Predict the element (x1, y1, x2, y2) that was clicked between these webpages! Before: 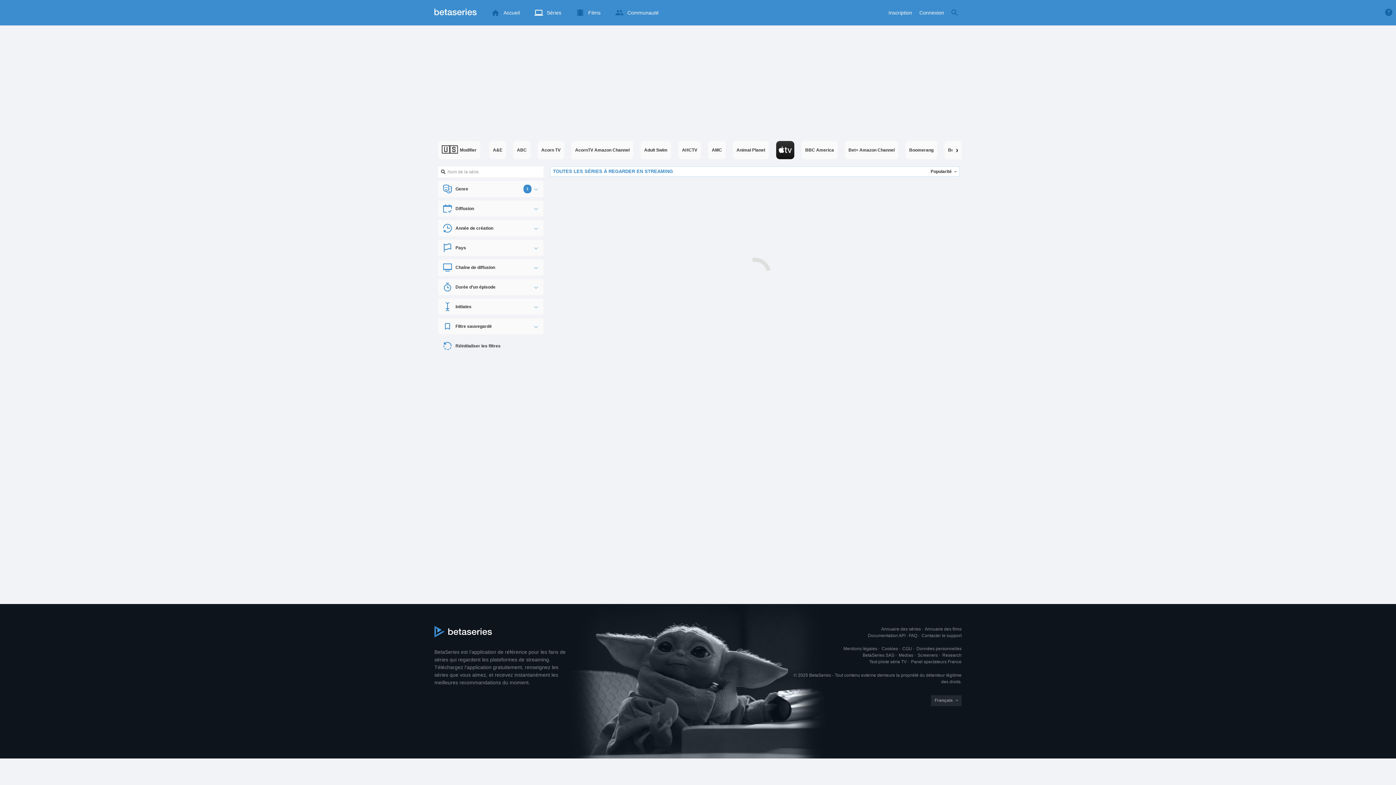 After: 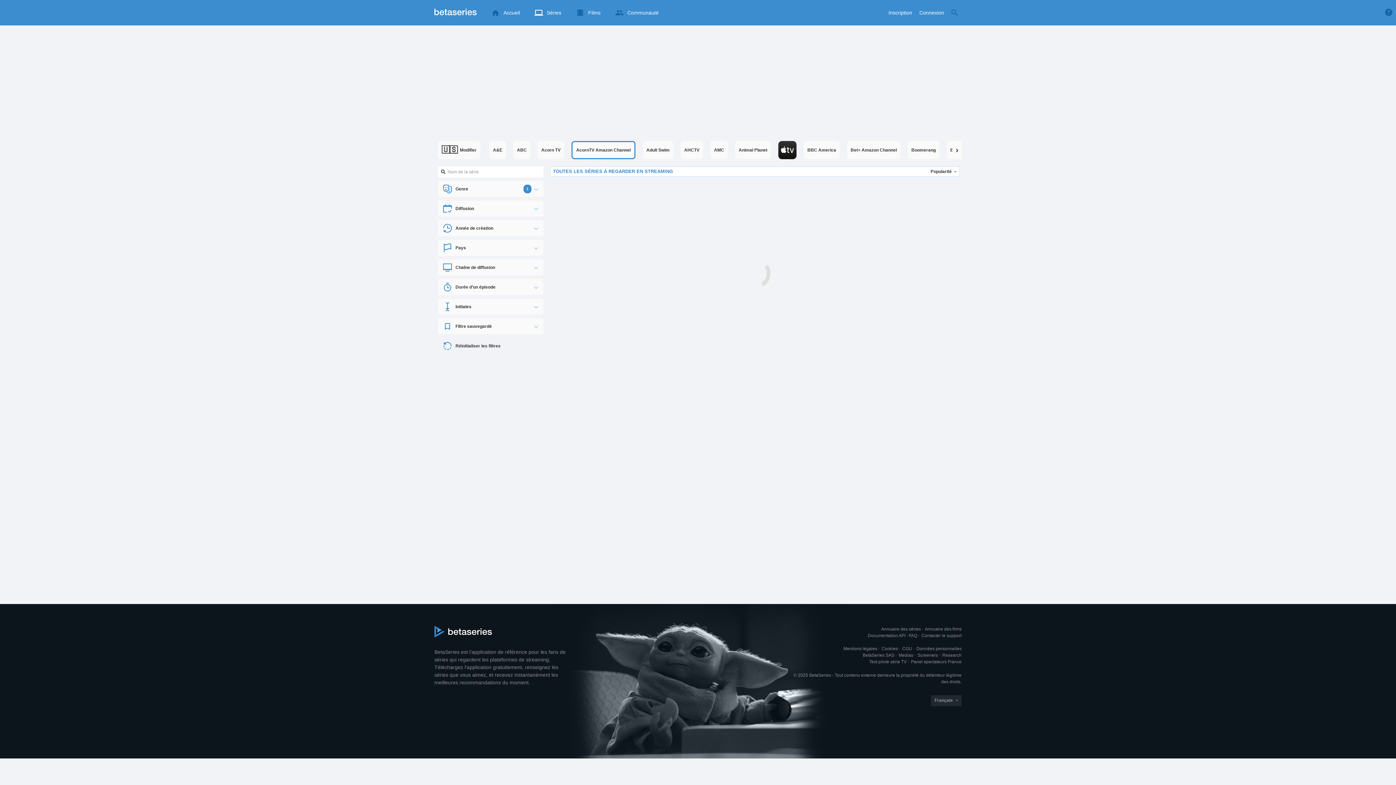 Action: label: AcornTV Amazon Channel bbox: (571, 141, 633, 159)